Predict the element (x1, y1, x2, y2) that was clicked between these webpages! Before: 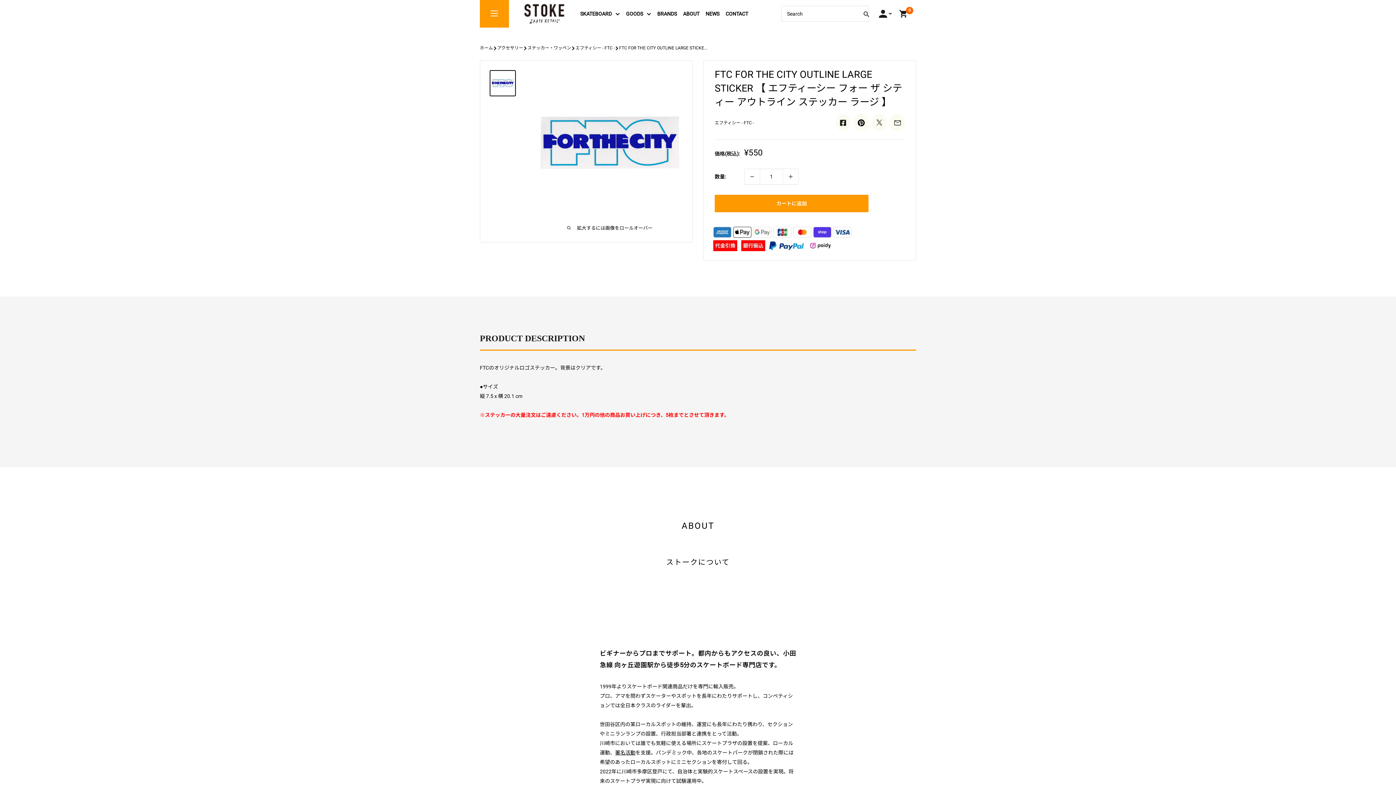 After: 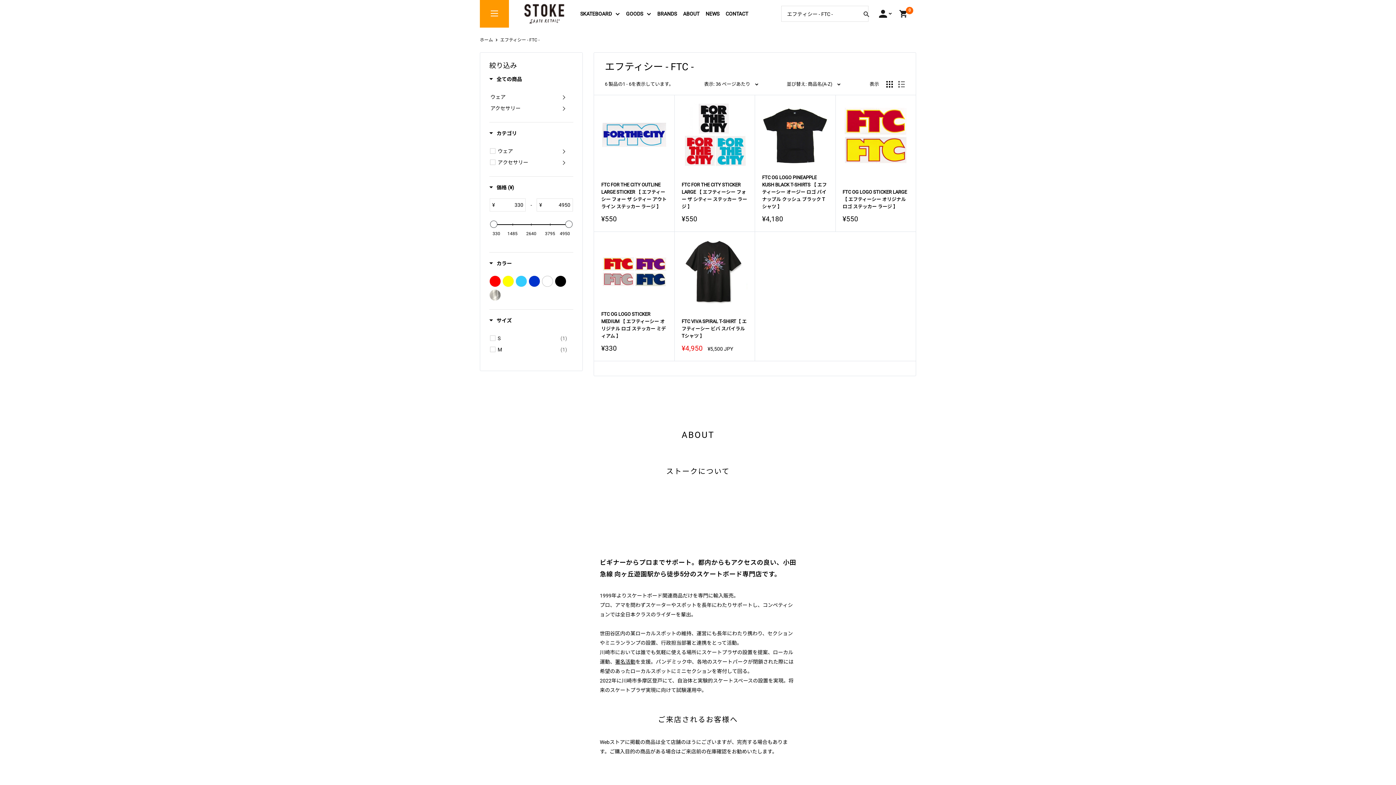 Action: bbox: (714, 120, 754, 125) label: エフティシー - FTC -